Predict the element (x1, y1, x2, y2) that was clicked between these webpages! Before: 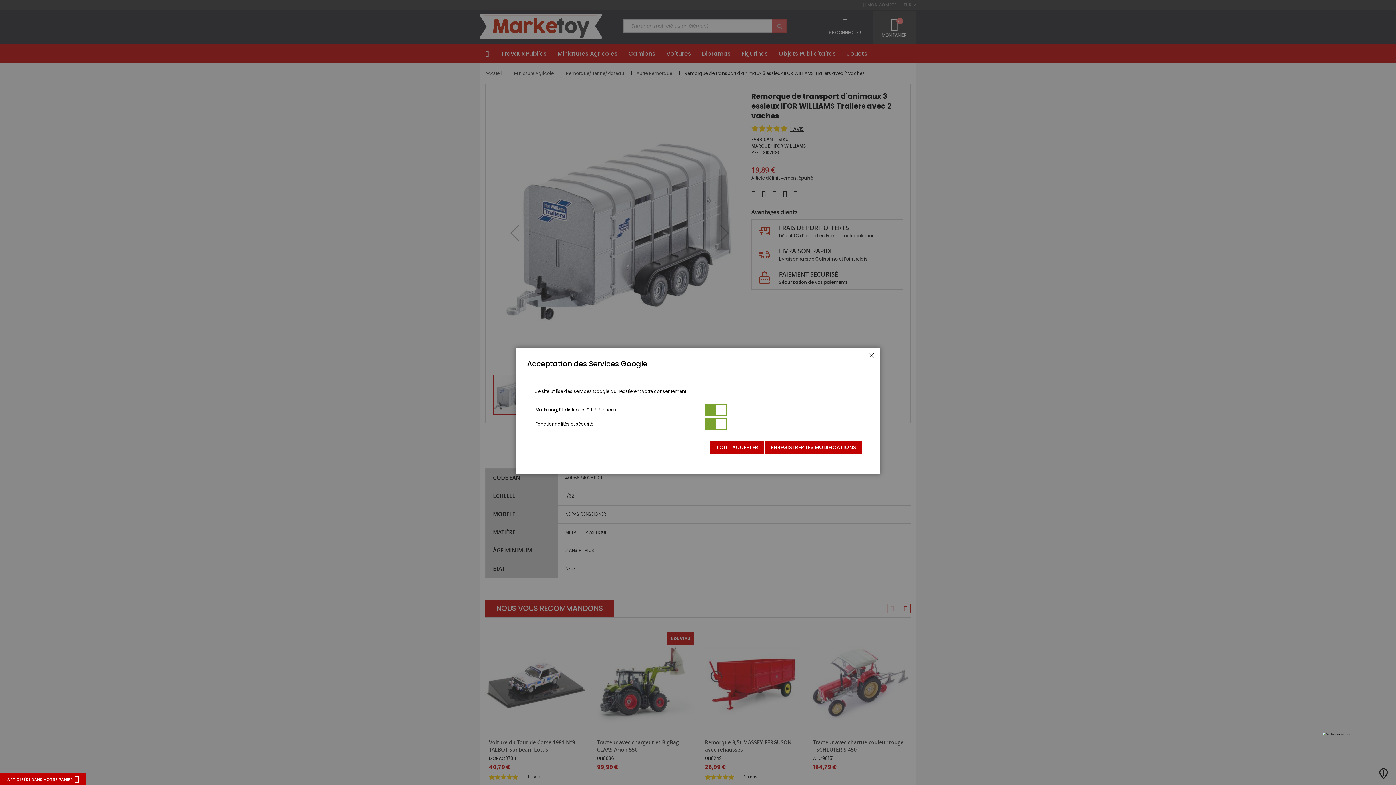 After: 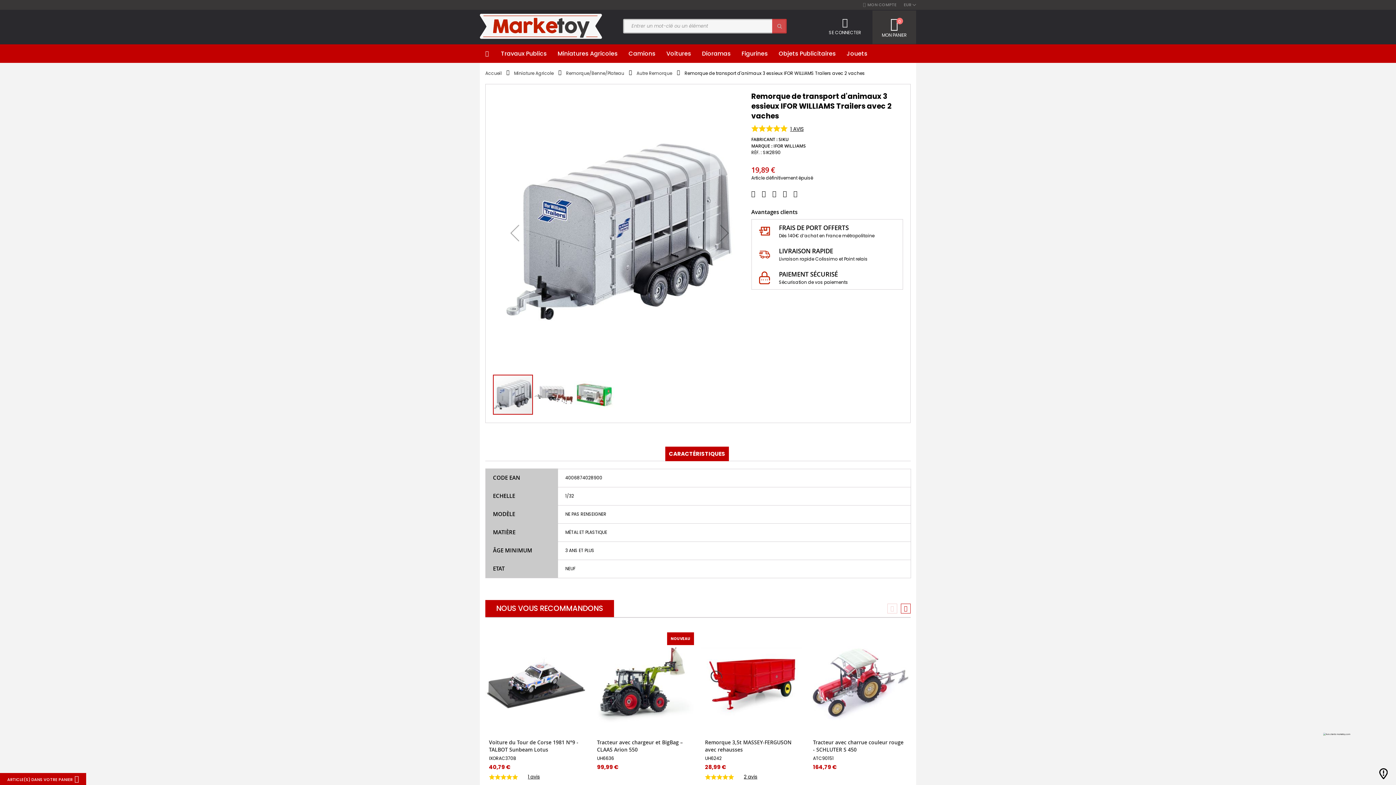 Action: bbox: (710, 441, 764, 453) label: TOUT ACCEPTER